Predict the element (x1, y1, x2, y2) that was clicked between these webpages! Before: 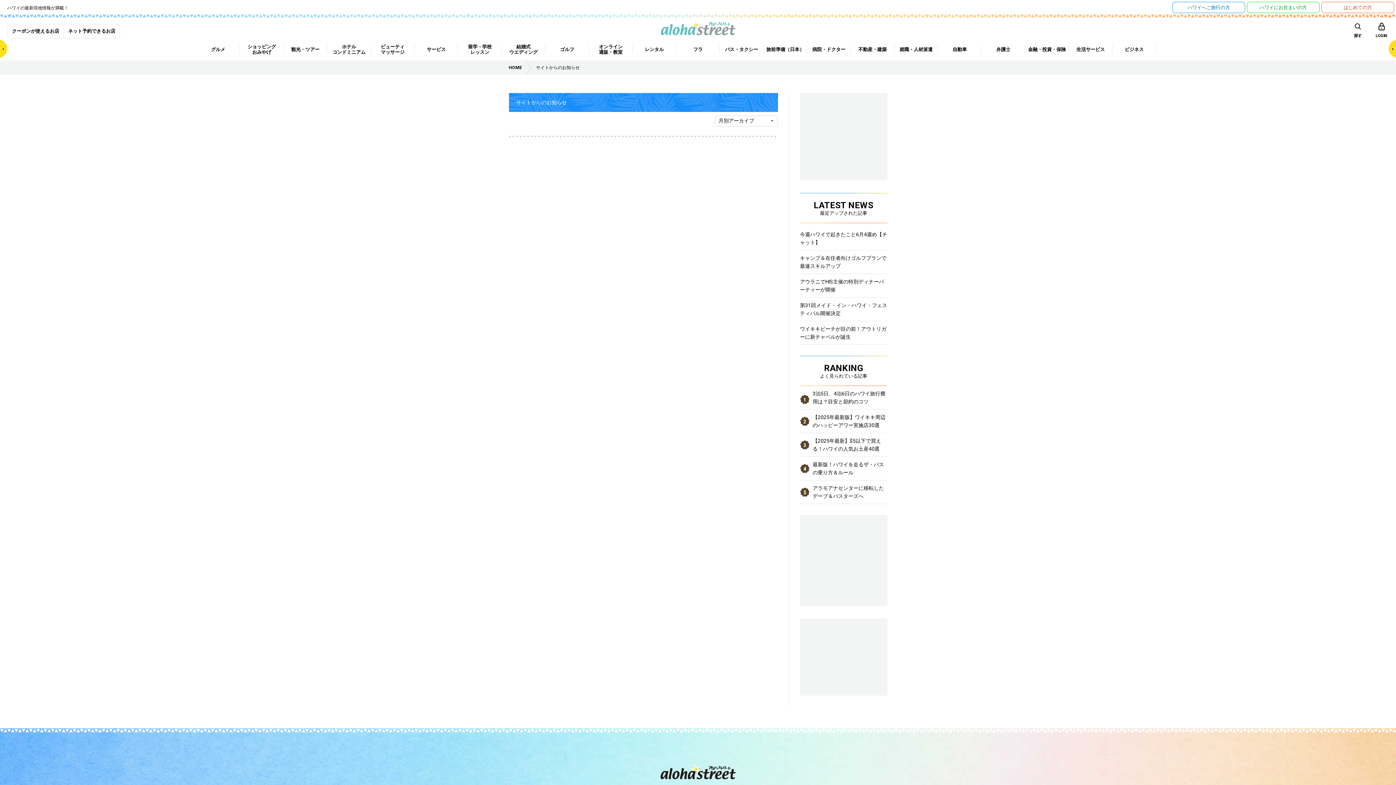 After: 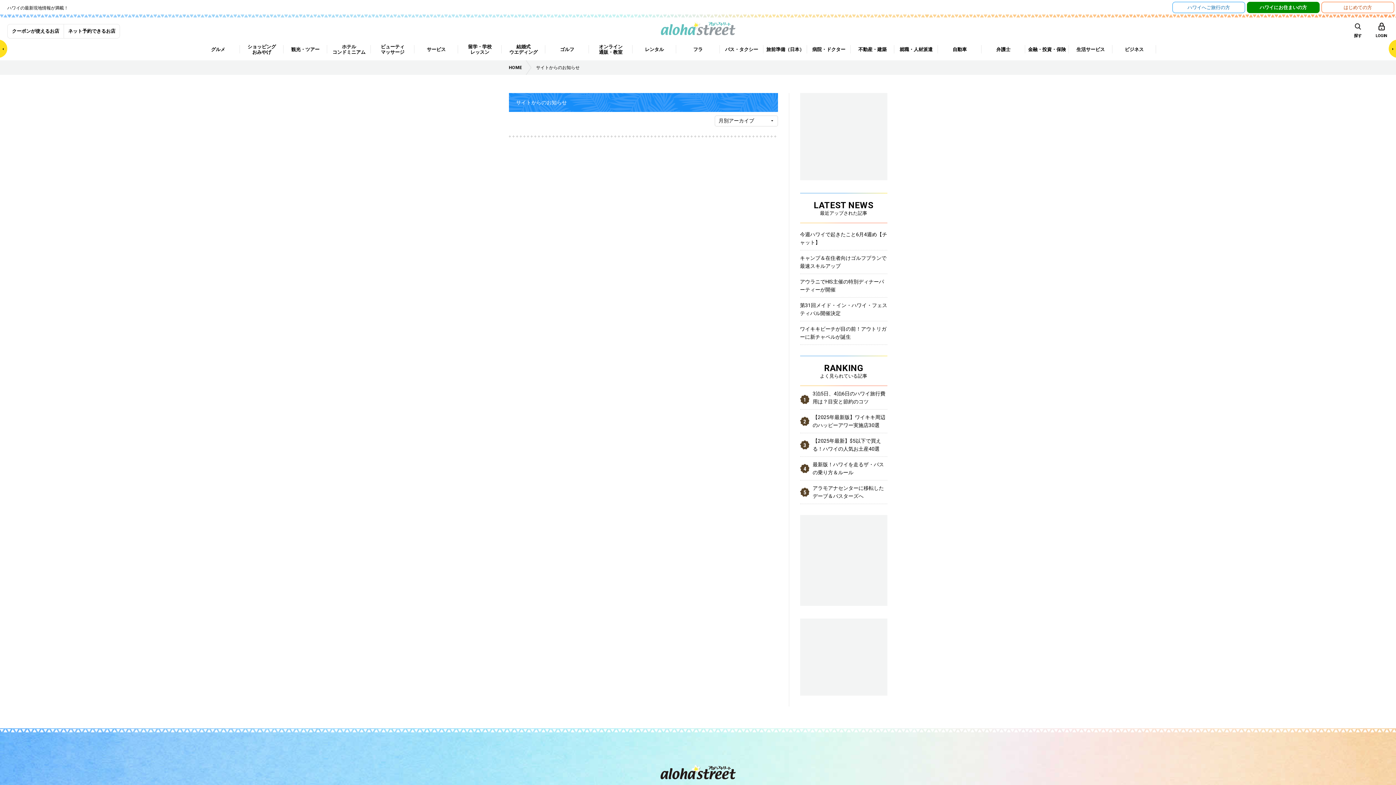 Action: label: ハワイにお住まいの方 bbox: (1247, 1, 1320, 13)